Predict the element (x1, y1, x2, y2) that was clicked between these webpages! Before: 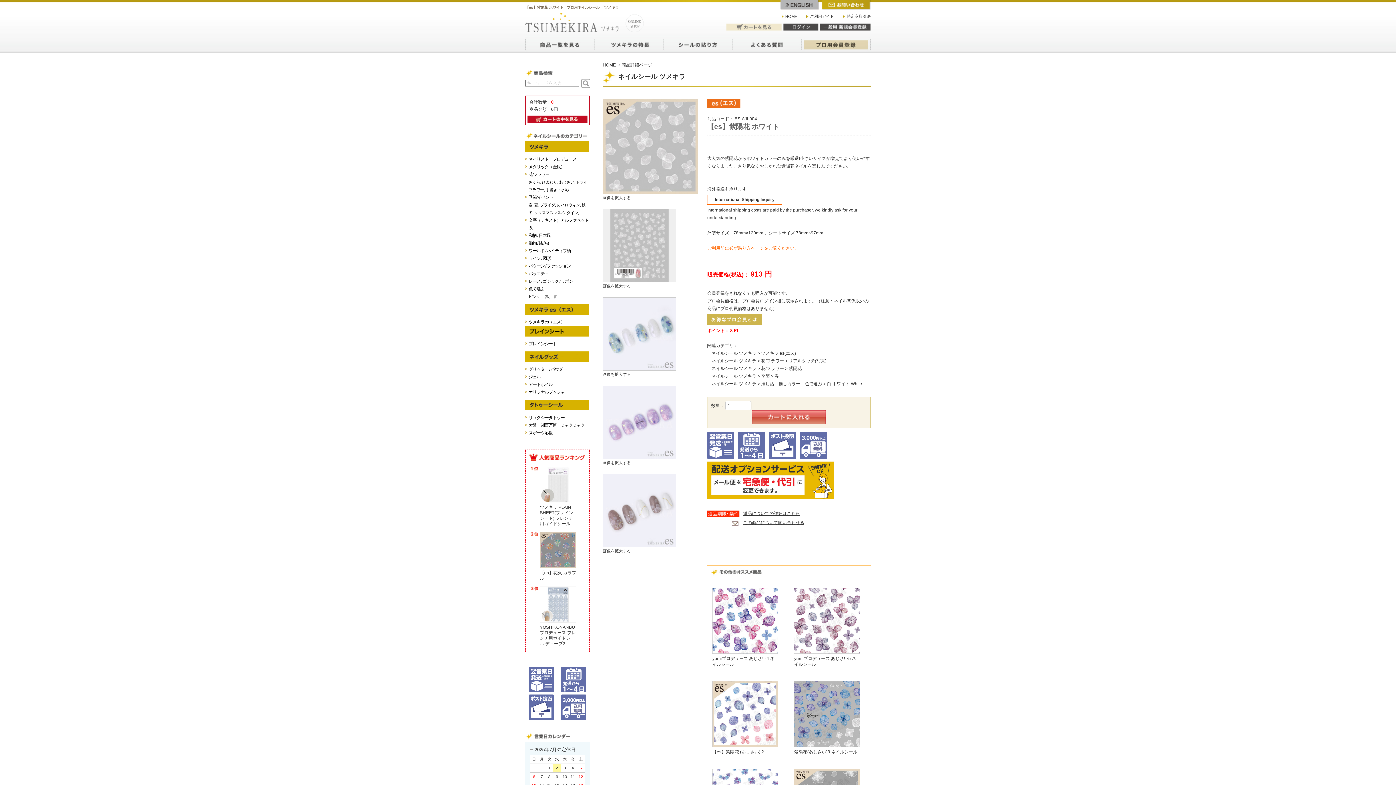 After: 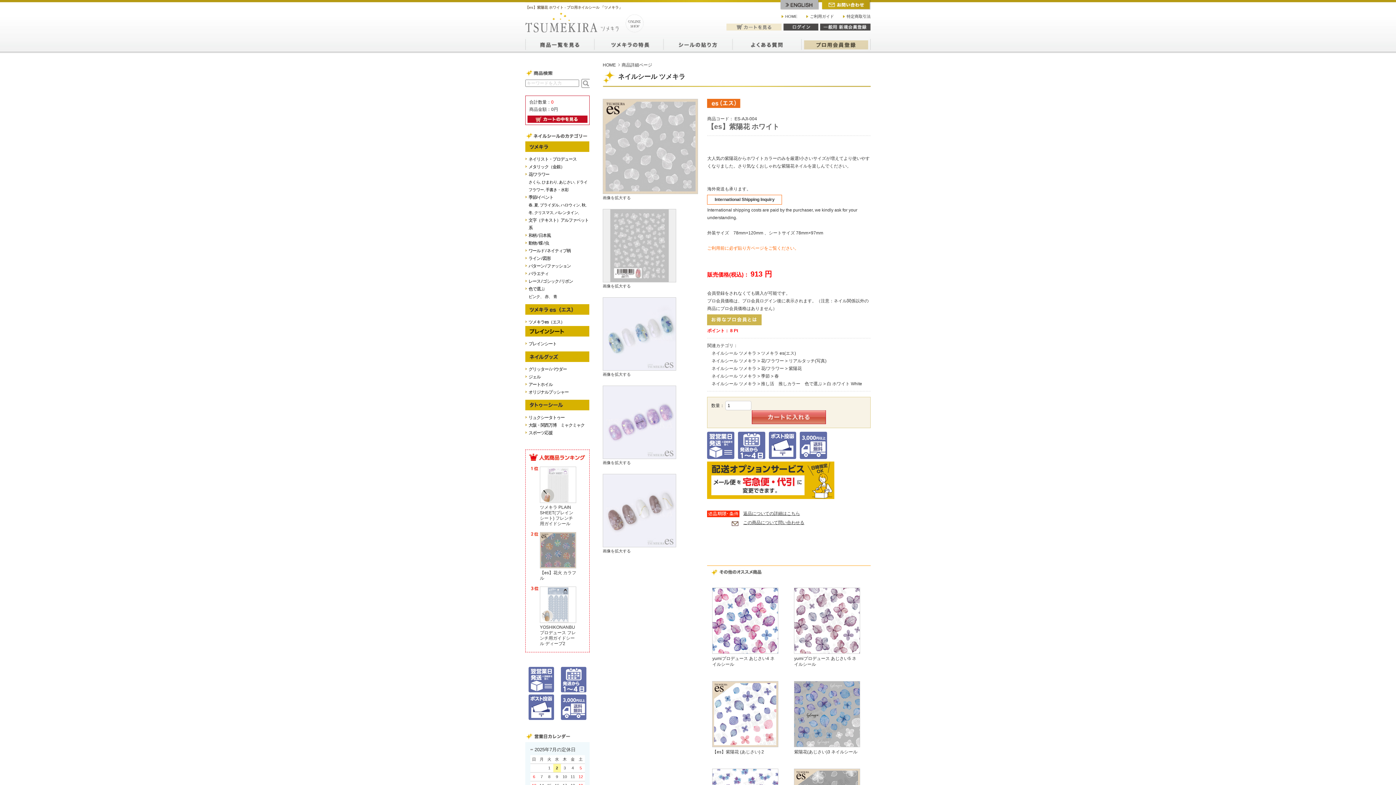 Action: label: ご利用前に必ず貼り方ページをご覧ください。 bbox: (707, 245, 799, 250)